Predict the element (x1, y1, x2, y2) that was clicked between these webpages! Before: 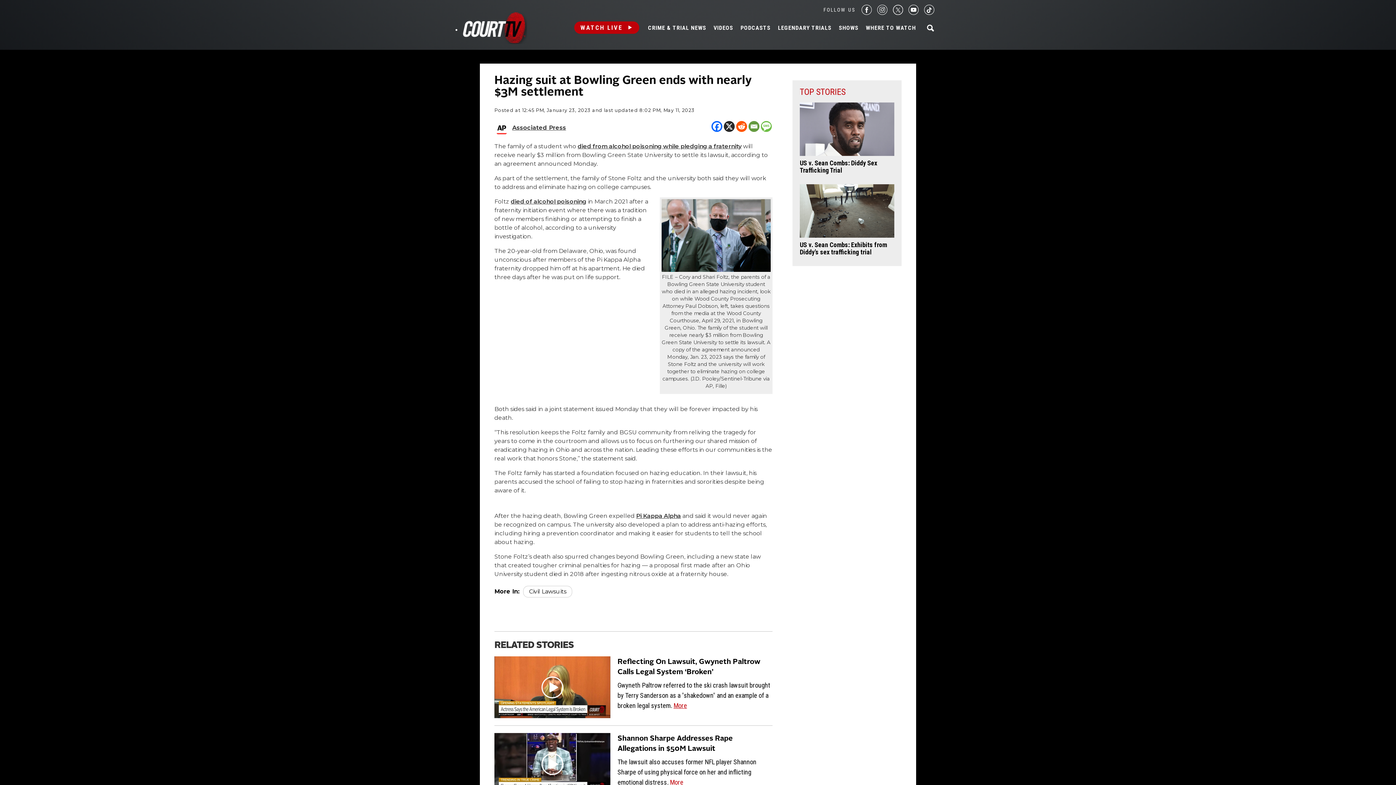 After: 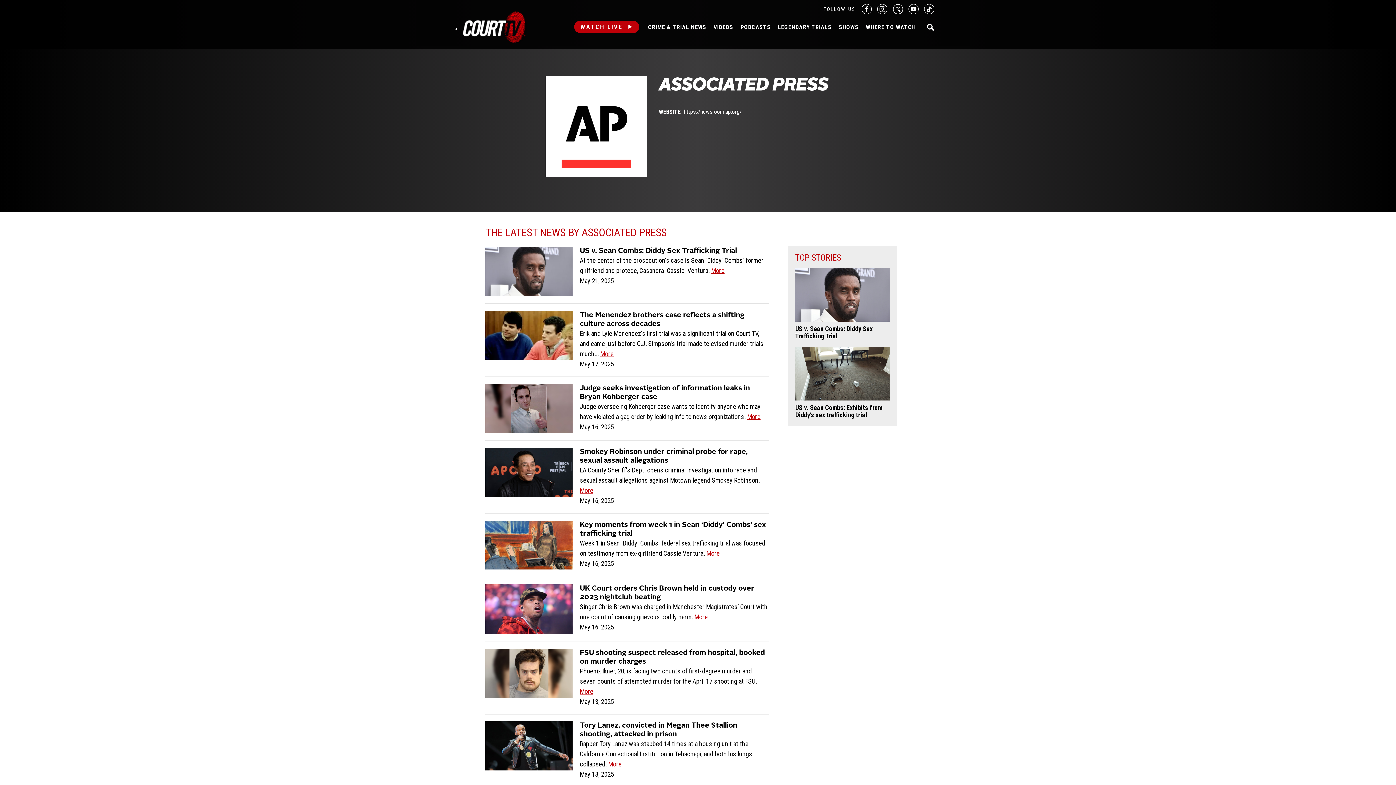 Action: bbox: (494, 124, 512, 131) label:  